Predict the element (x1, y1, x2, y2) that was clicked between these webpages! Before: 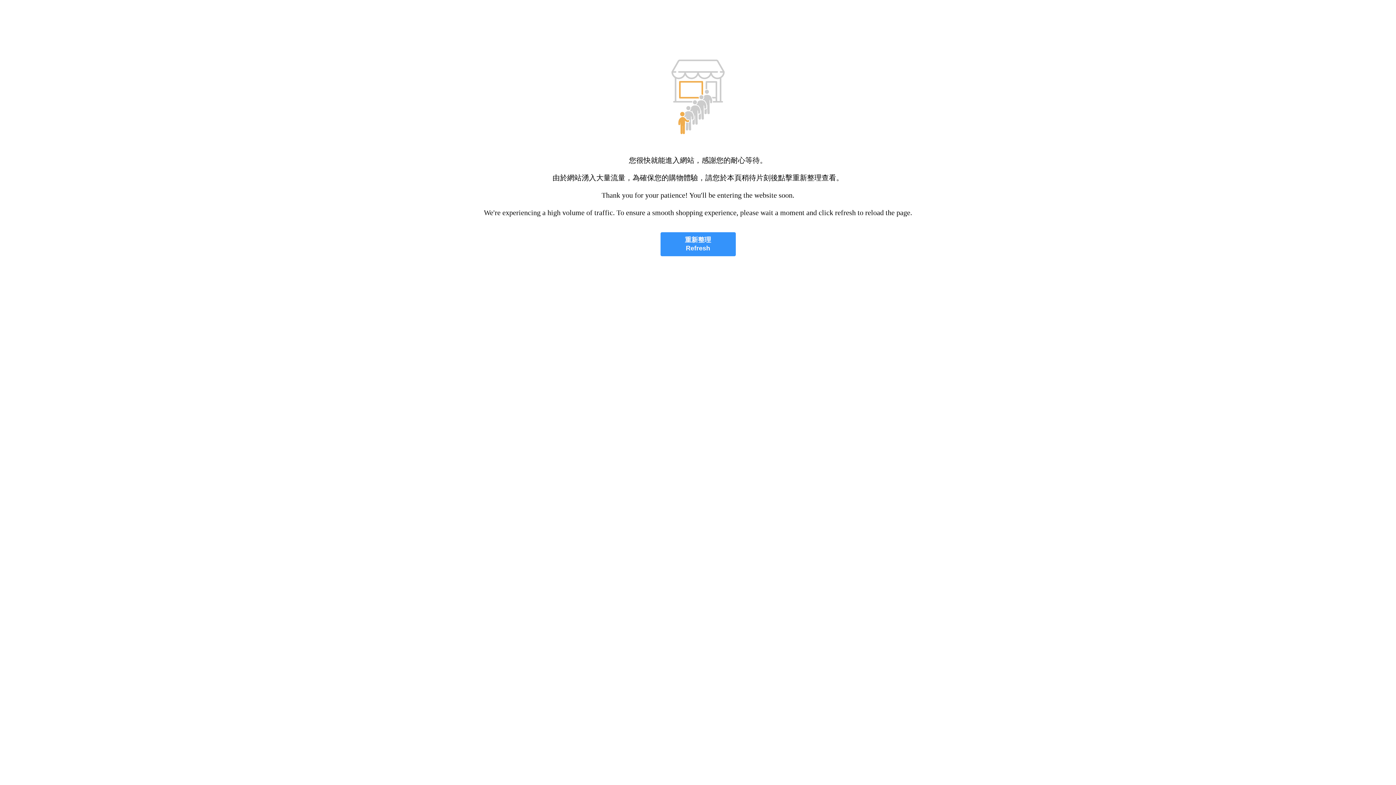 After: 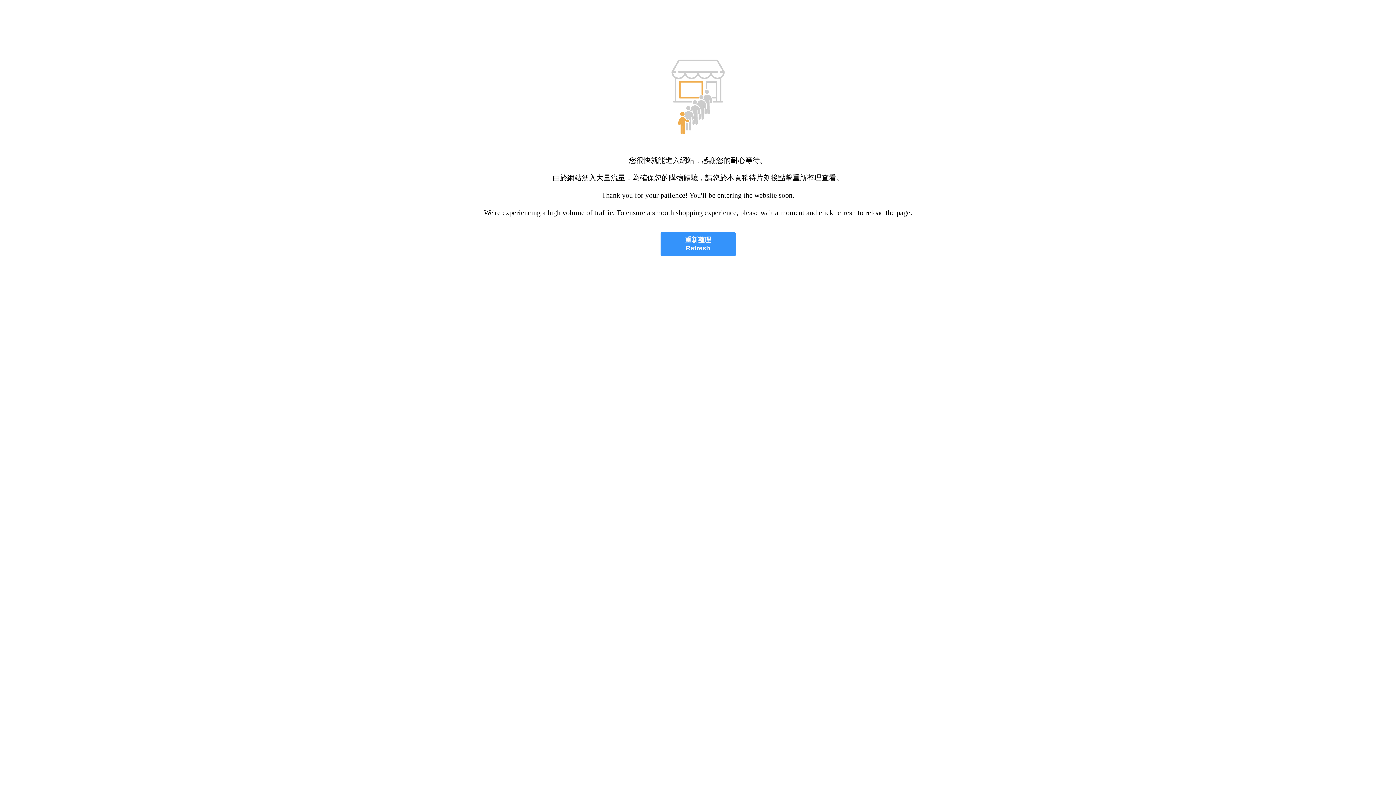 Action: bbox: (660, 232, 735, 256) label: 重新整理
Refresh